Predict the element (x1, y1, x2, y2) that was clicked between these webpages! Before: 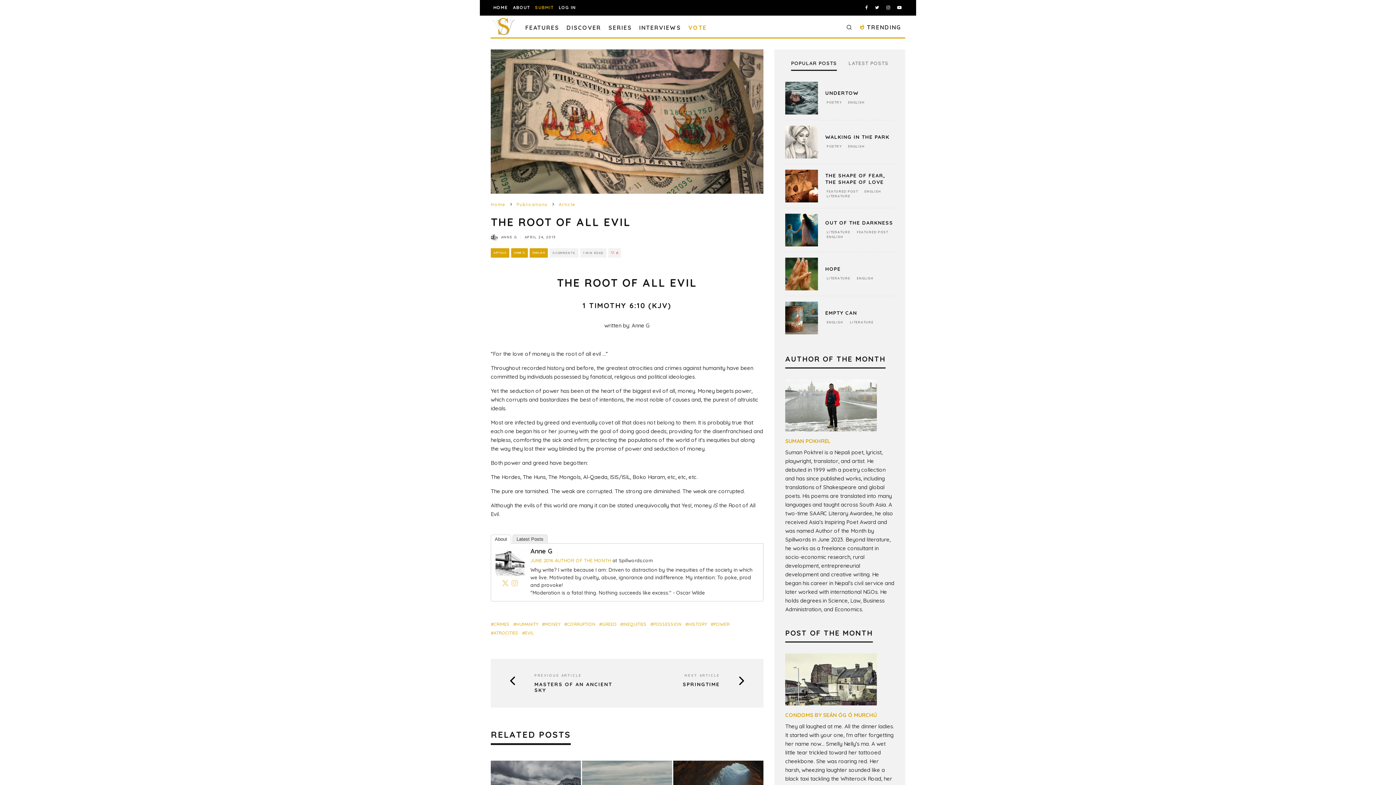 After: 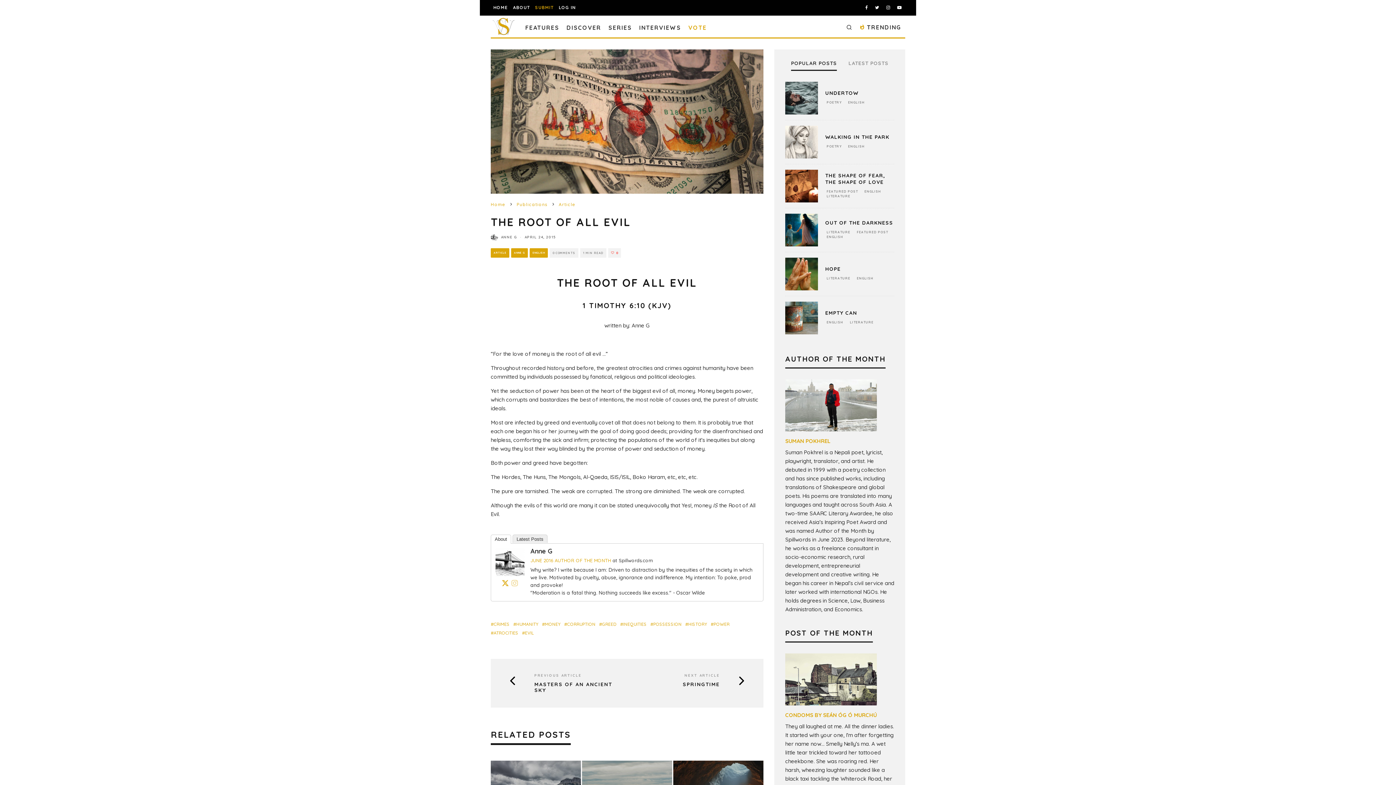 Action: bbox: (501, 578, 509, 587)